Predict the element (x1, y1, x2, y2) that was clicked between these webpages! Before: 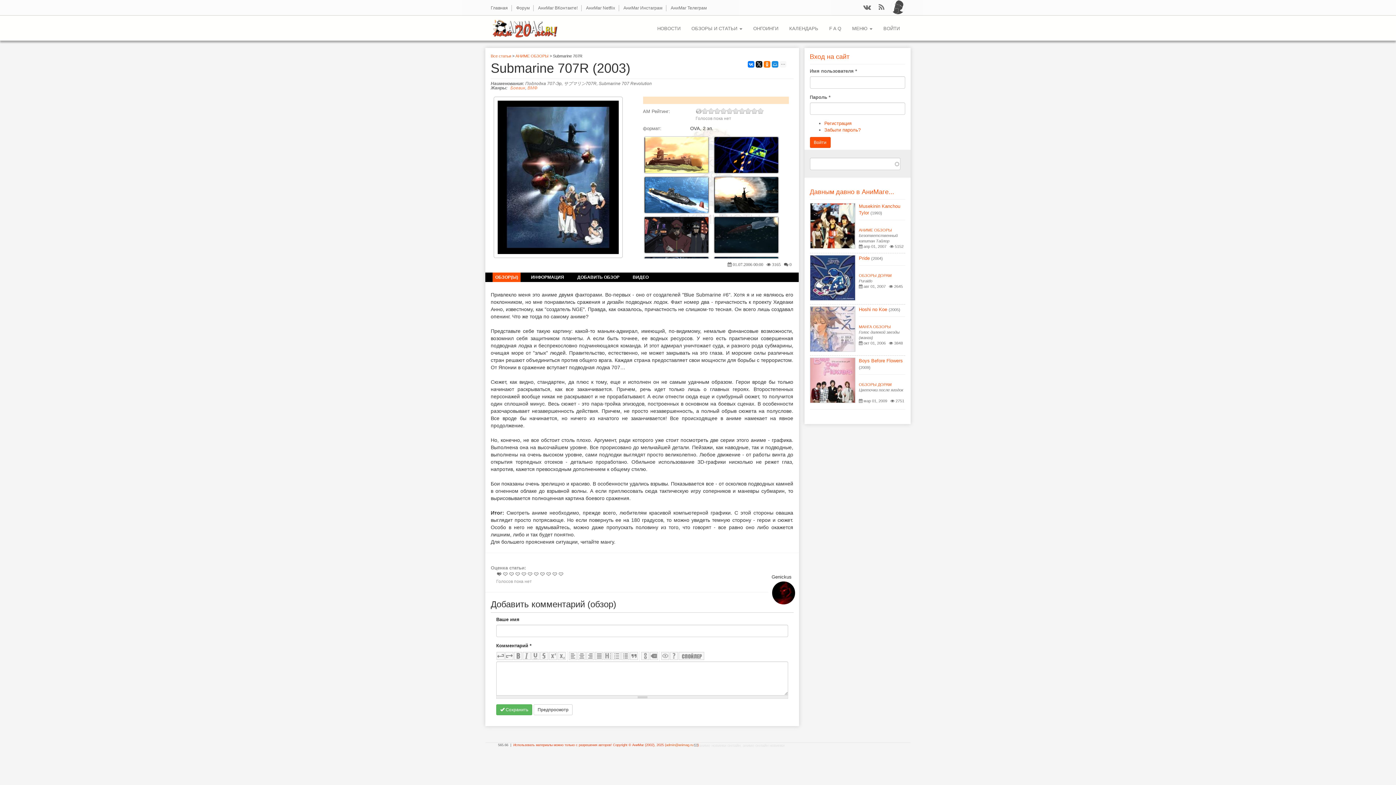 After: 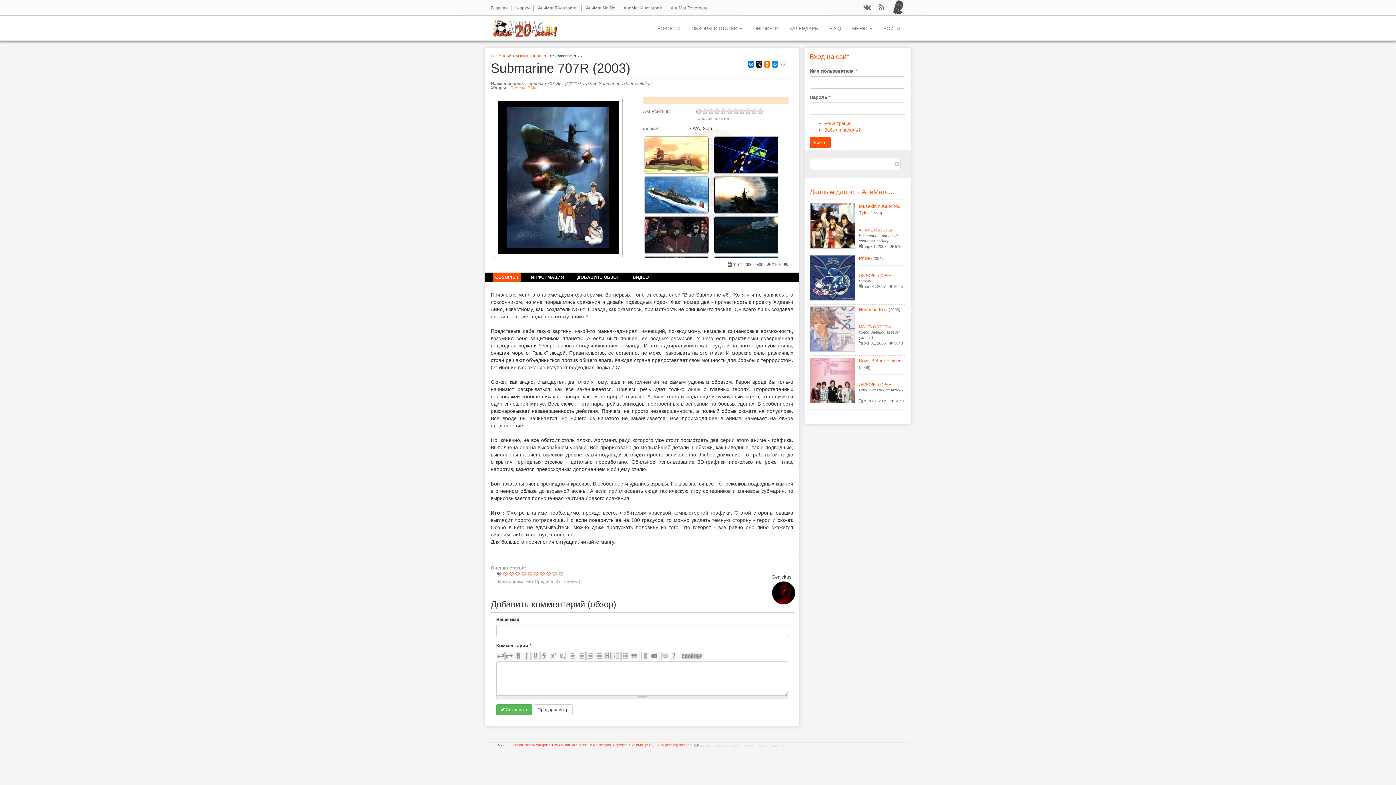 Action: label: Оценить "Submarine 707R" на 8/10 bbox: (545, 571, 552, 576)